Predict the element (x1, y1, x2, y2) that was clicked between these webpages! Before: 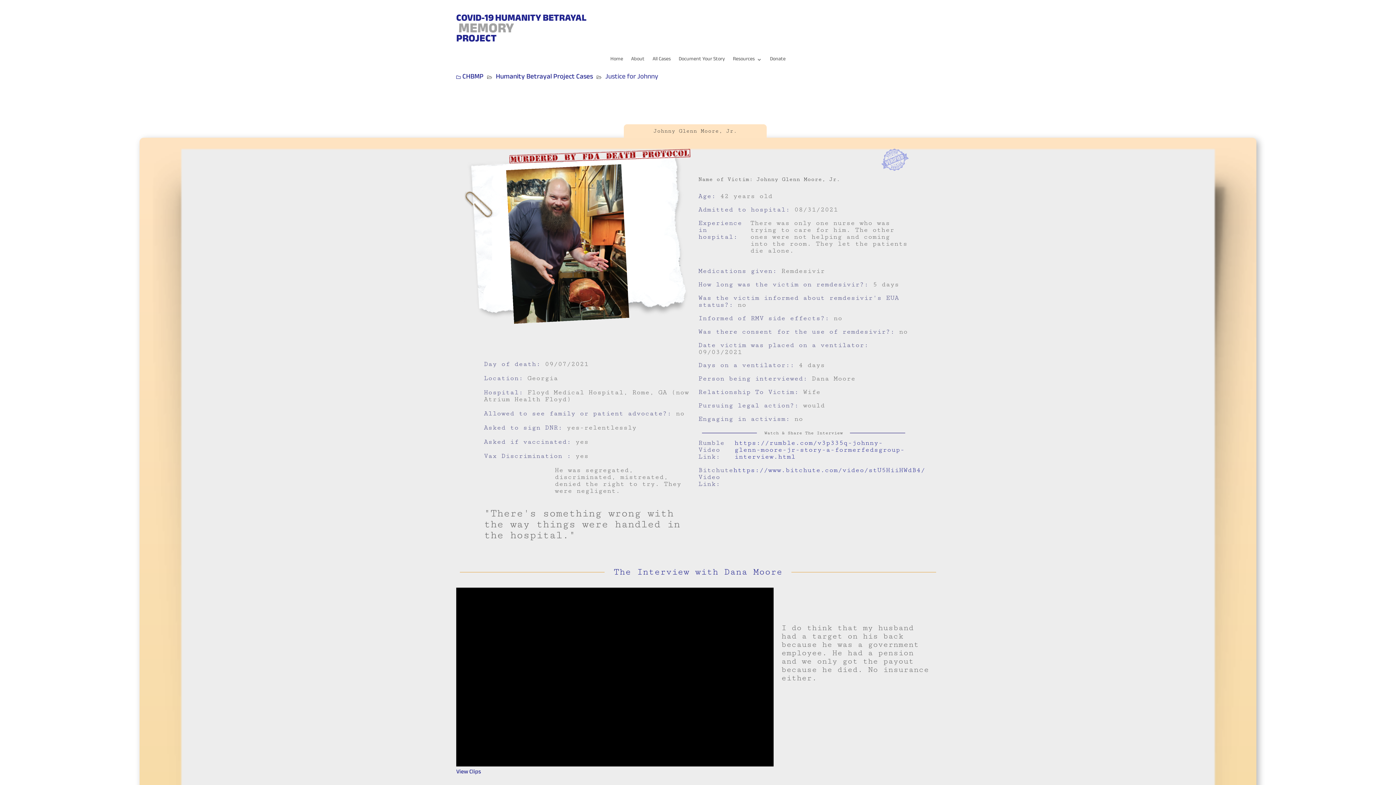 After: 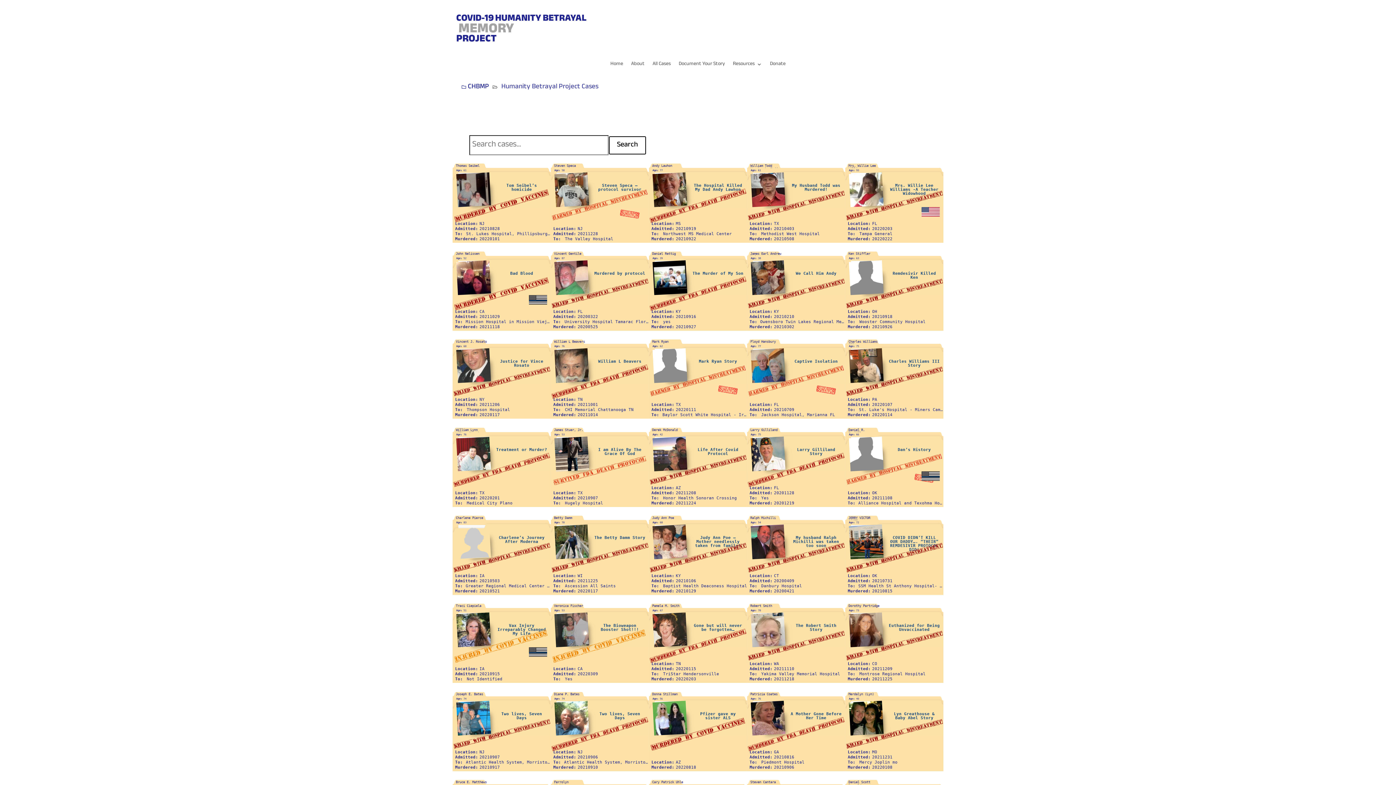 Action: bbox: (496, 72, 593, 82) label: Humanity Betrayal Project Cases